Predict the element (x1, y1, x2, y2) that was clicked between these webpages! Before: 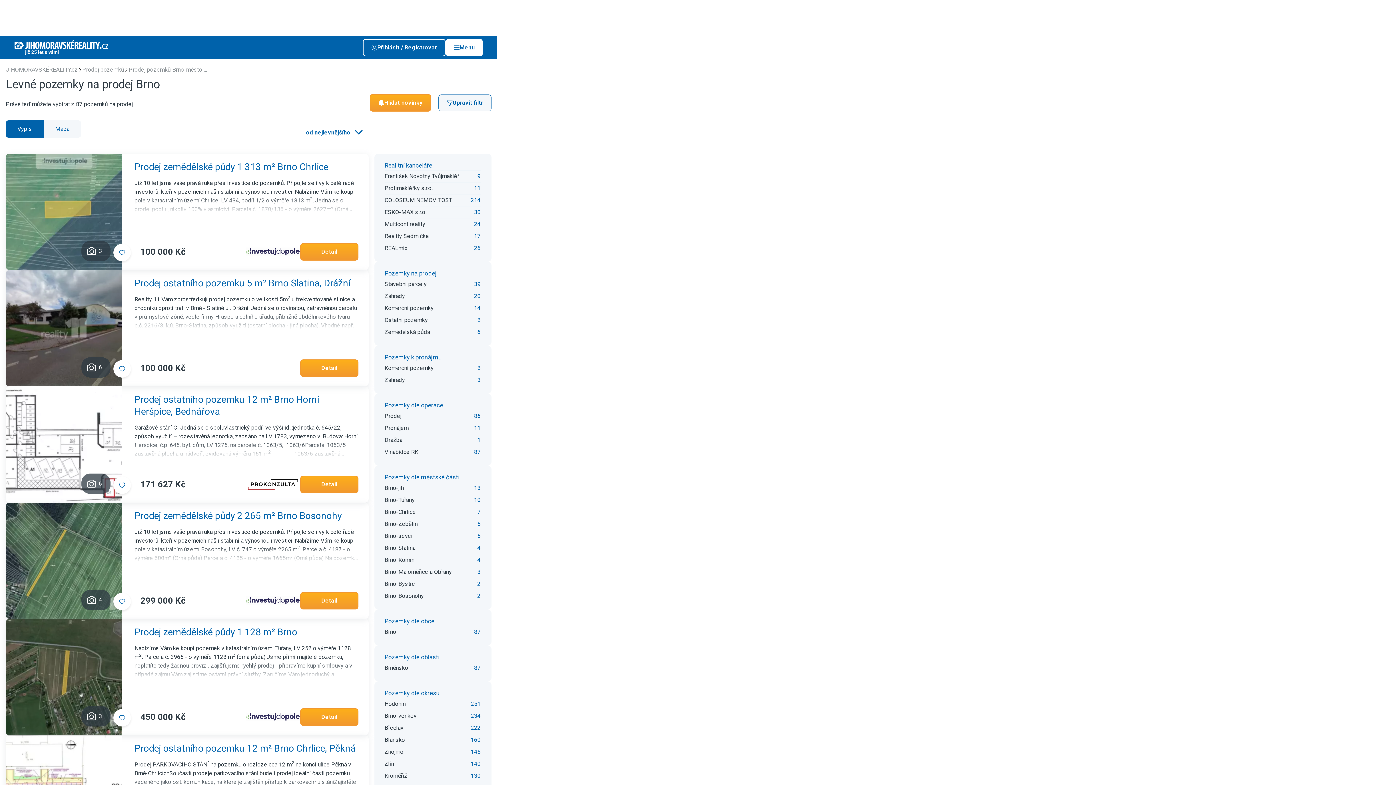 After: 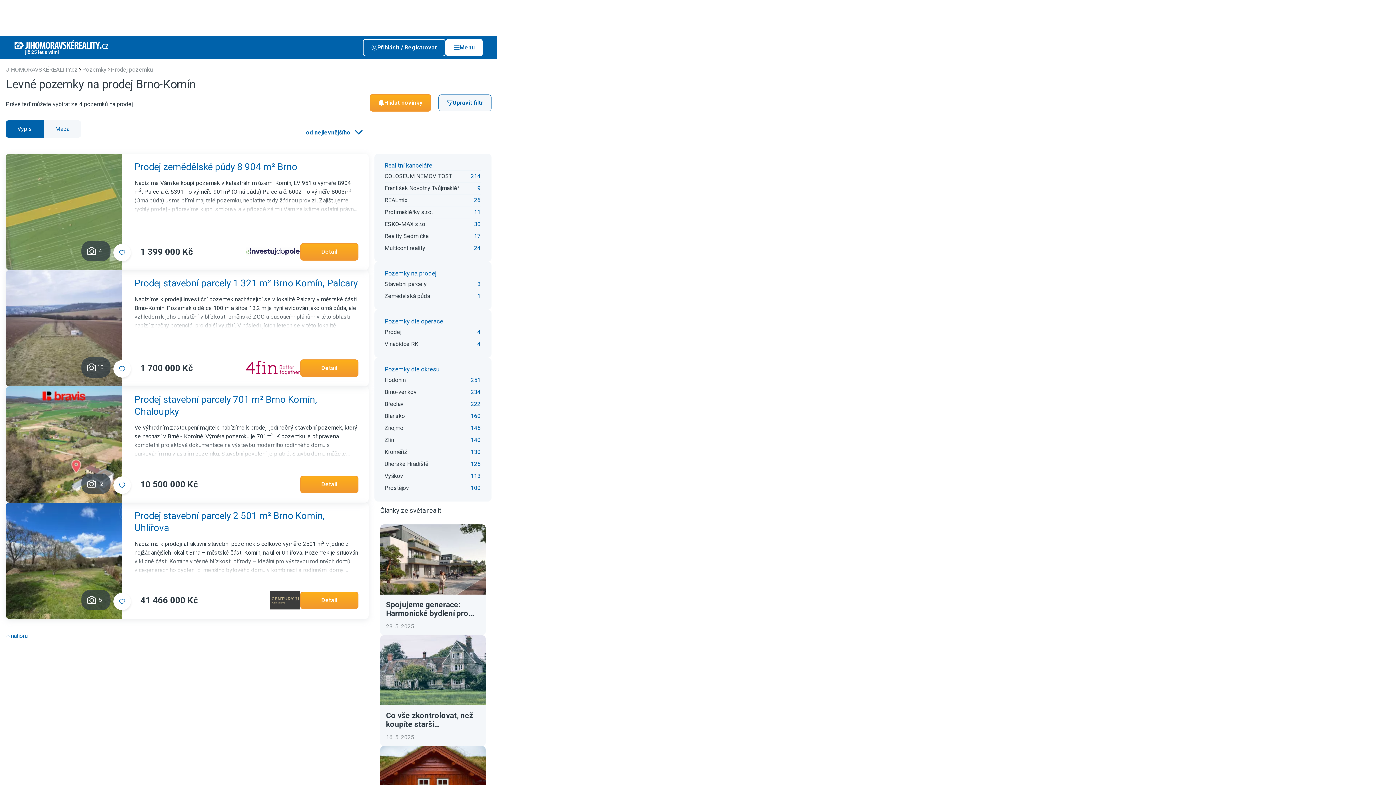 Action: bbox: (384, 554, 480, 566) label: Brno-Komín
4